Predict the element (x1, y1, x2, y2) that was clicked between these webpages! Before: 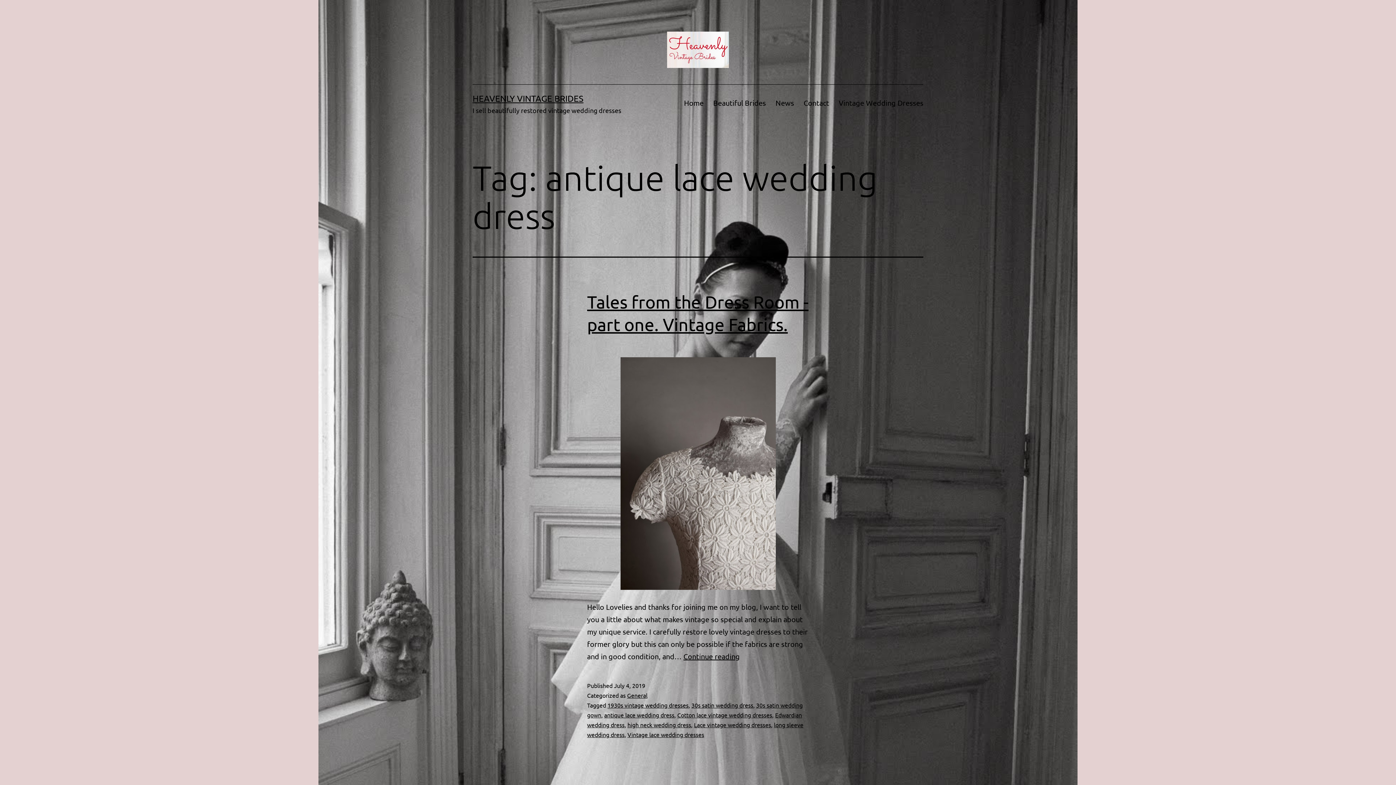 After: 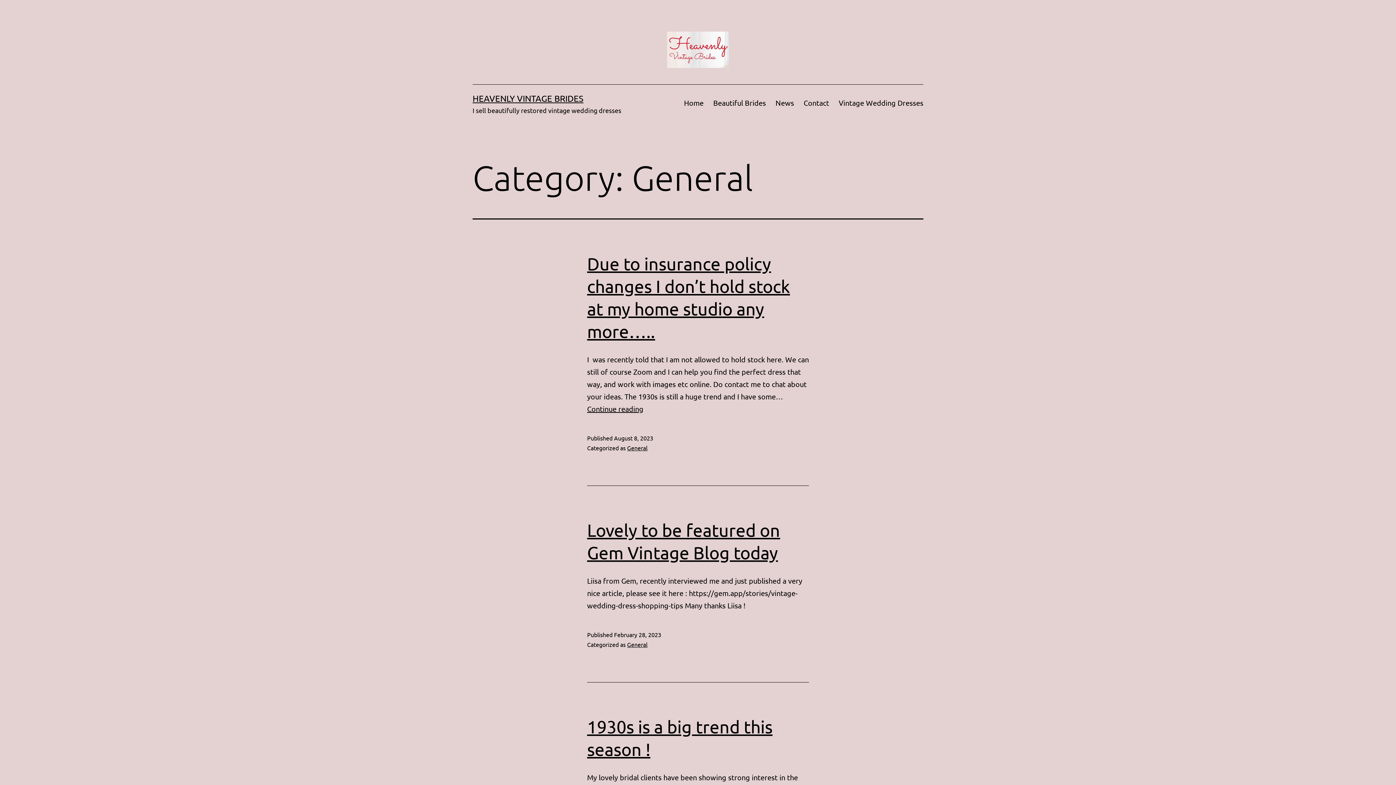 Action: bbox: (627, 692, 647, 699) label: General